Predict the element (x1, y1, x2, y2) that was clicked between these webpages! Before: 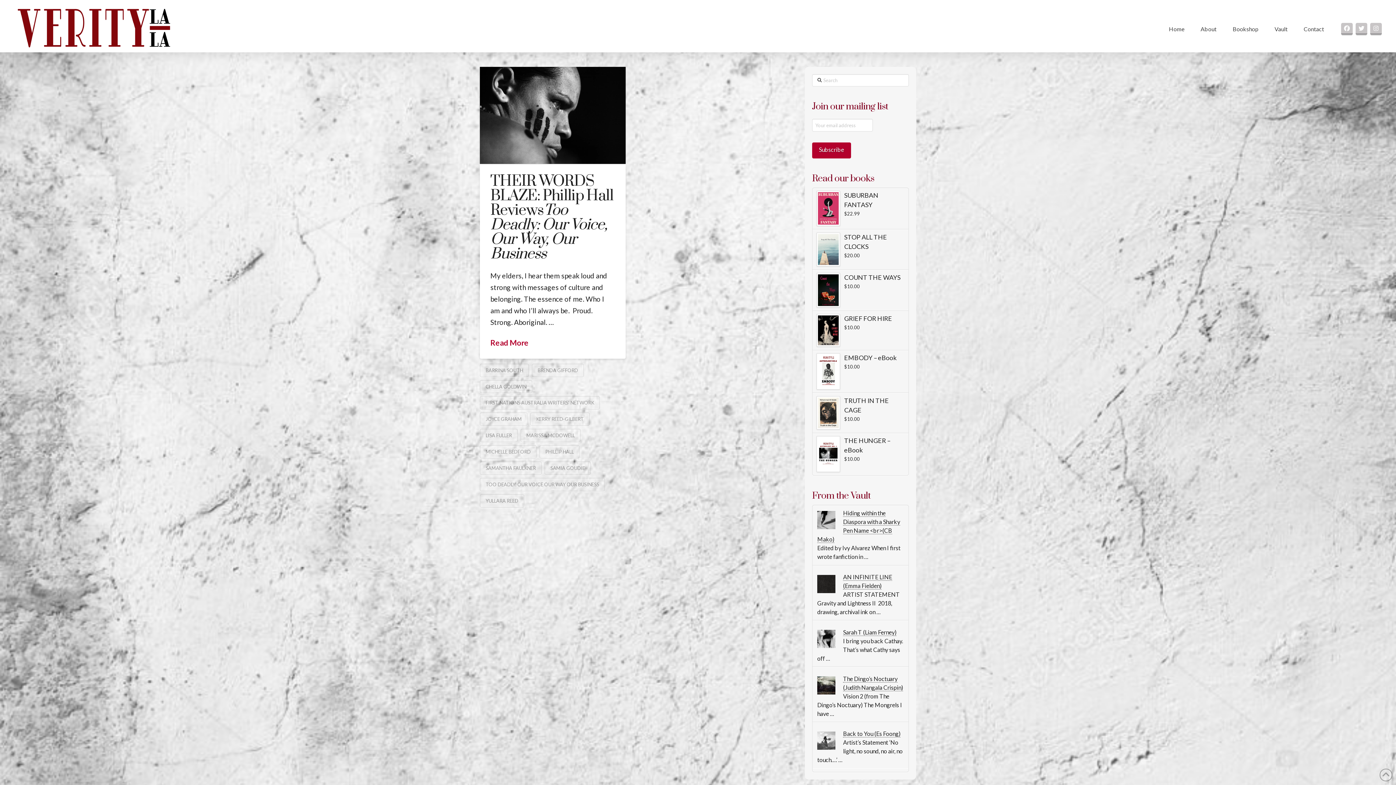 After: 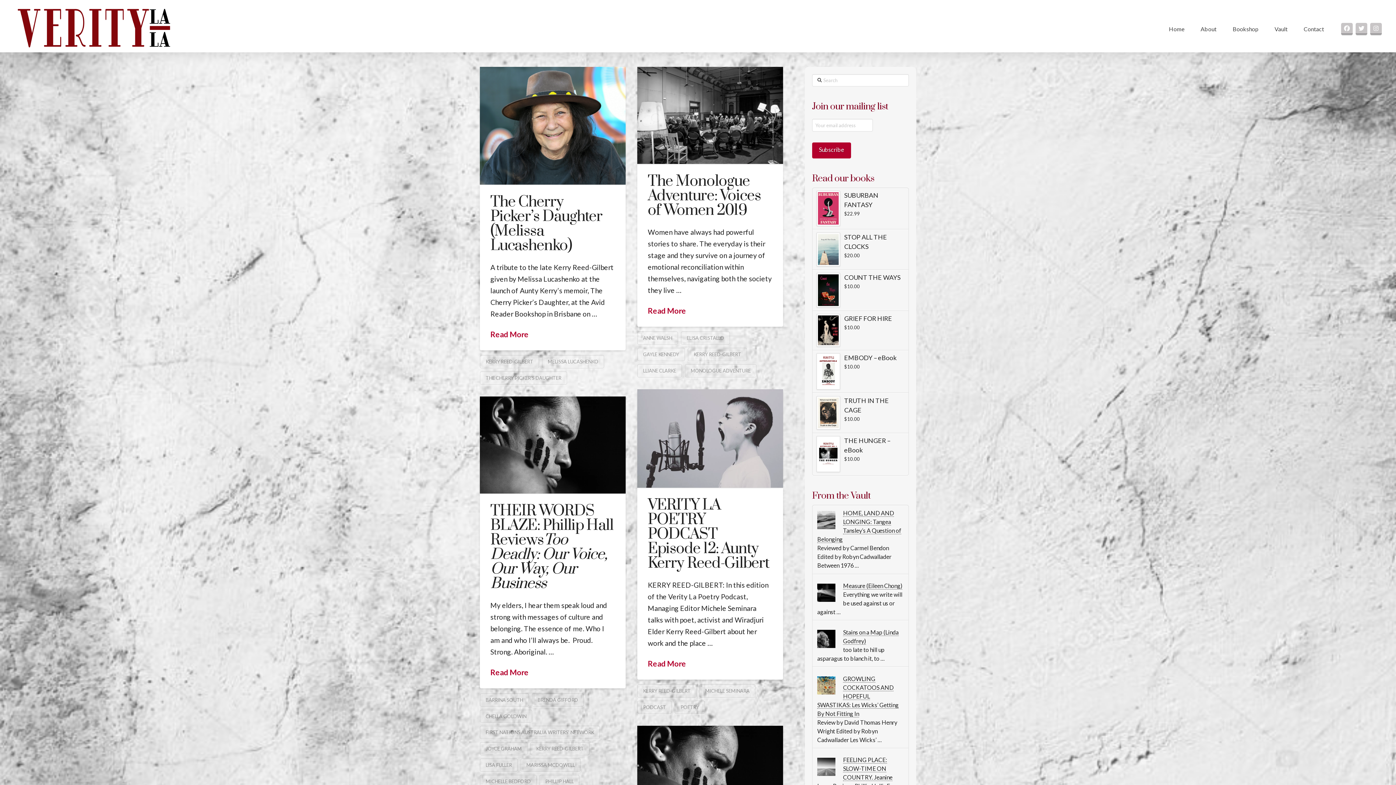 Action: label: KERRY REED-GILBERT bbox: (530, 412, 589, 426)